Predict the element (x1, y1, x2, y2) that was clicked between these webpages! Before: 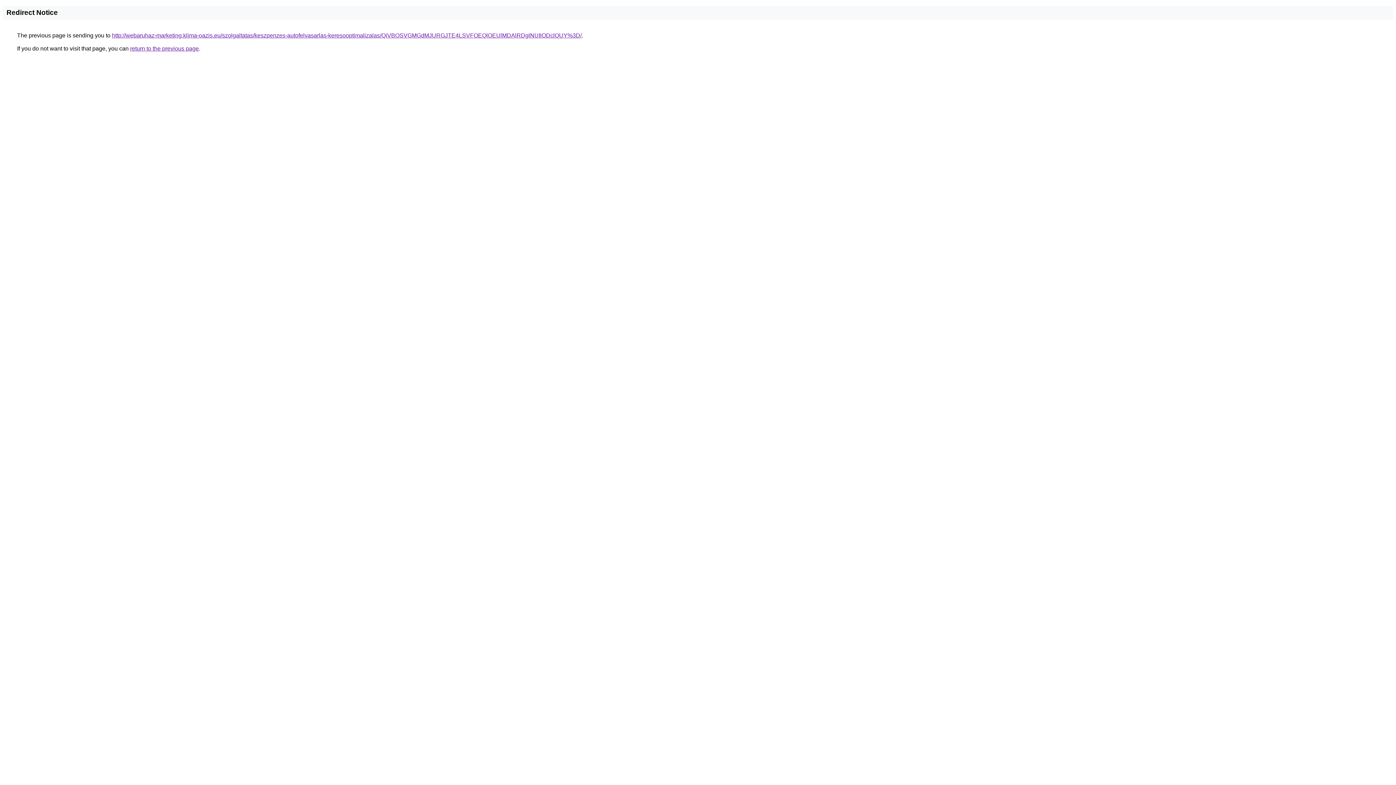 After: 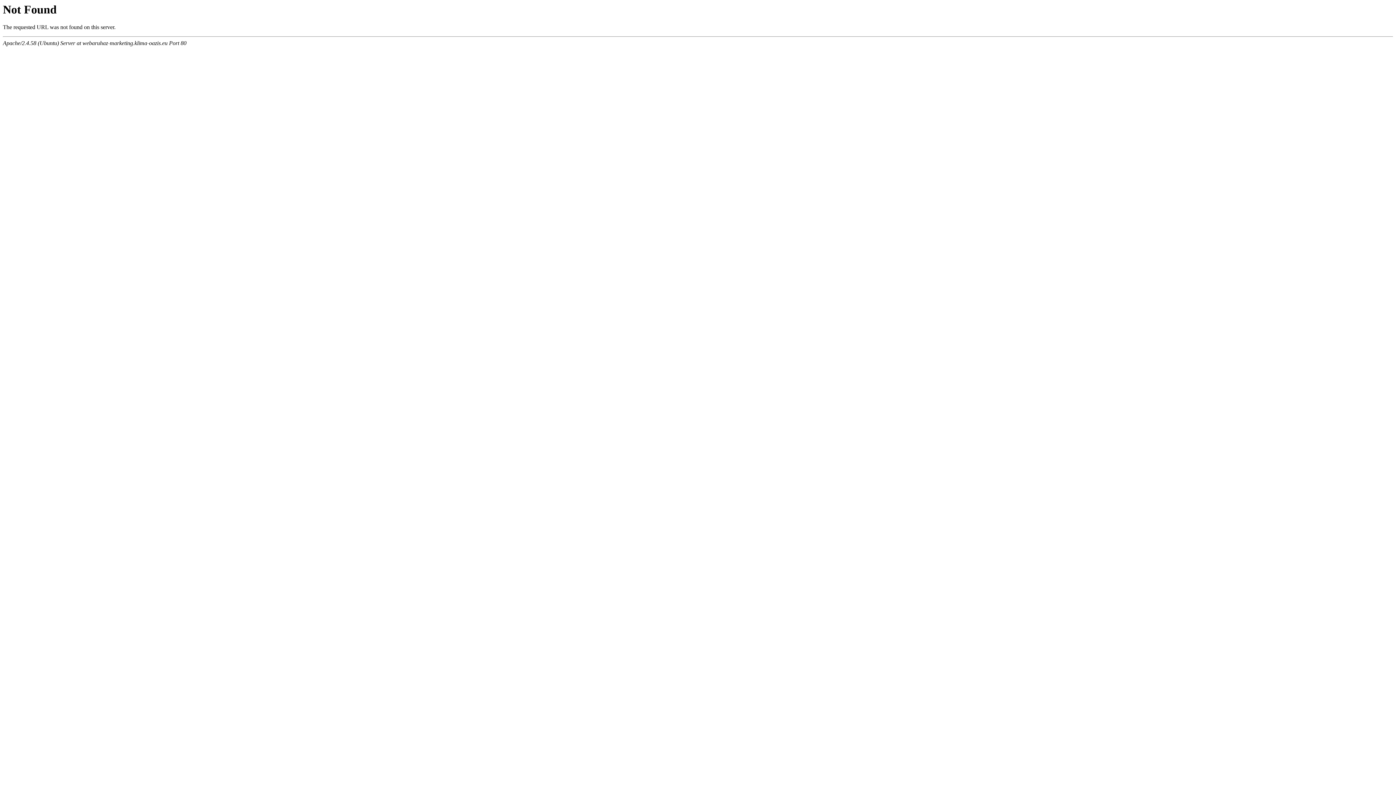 Action: label: http://webaruhaz-marketing.klima-oazis.eu/szolgaltatas/keszpenzes-autofelvasarlas-keresooptimalizalas/QiVBOSVGMGdMJURGJTE4LSVFOEQlOEUlMDAlRDglNUIlODclOUY%3D/ bbox: (112, 32, 581, 38)